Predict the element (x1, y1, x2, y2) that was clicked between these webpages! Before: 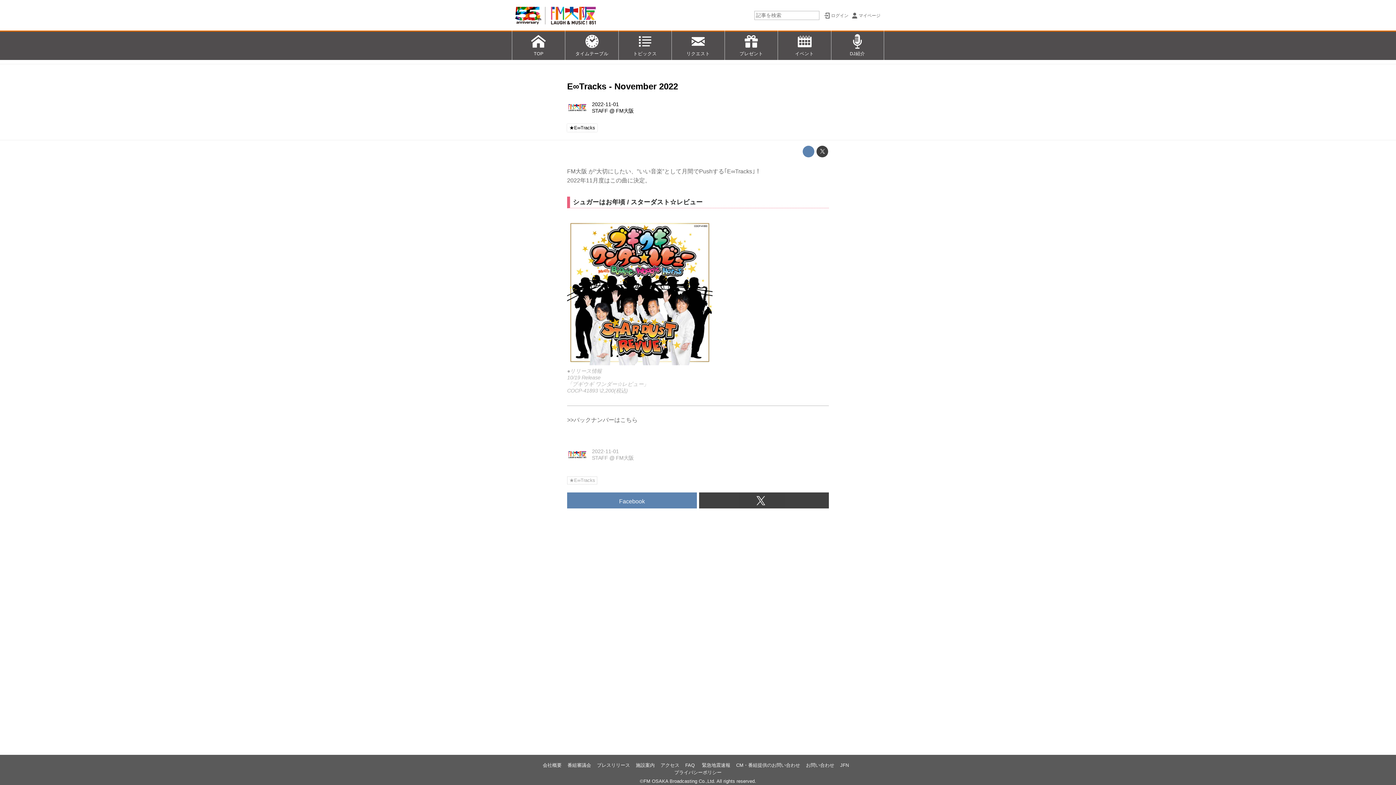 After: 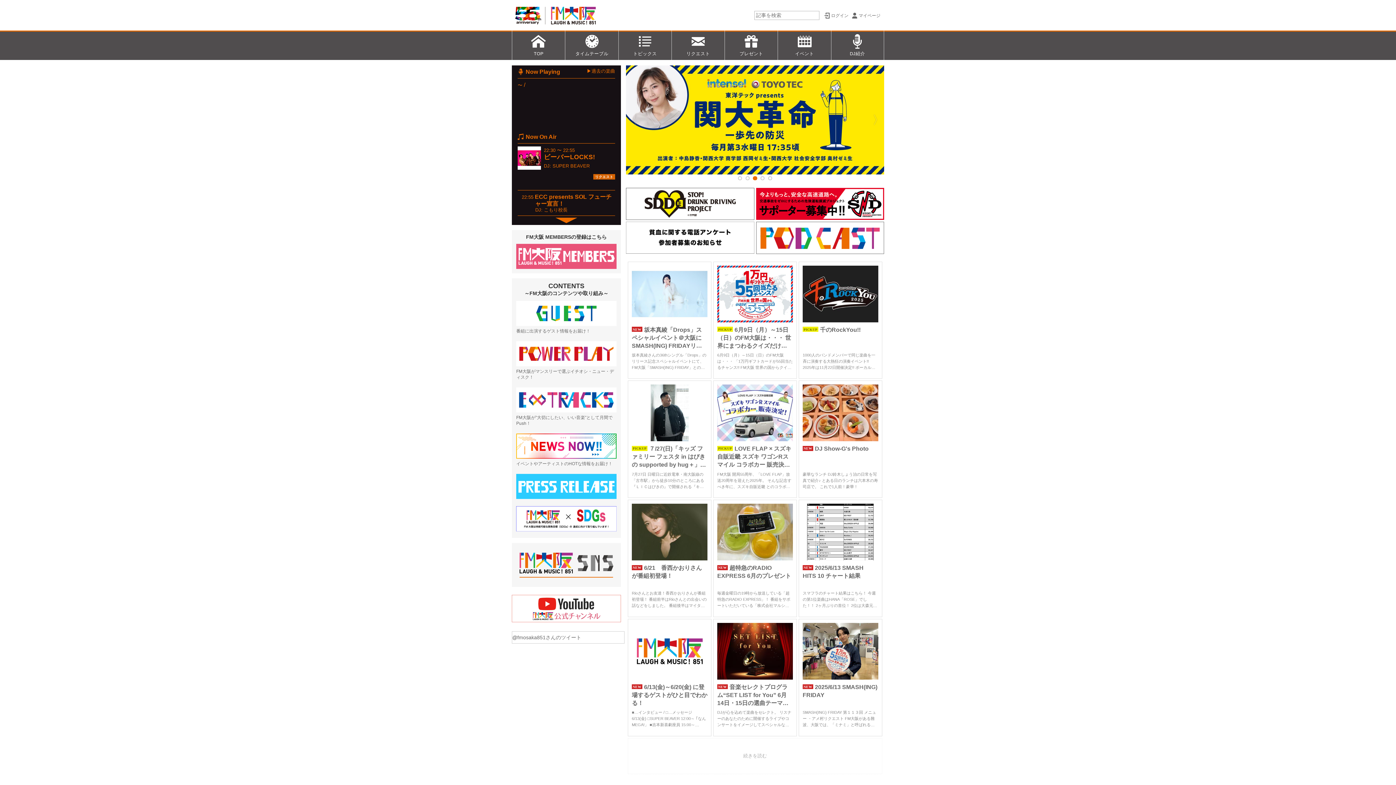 Action: label: TOP bbox: (512, 30, 565, 60)